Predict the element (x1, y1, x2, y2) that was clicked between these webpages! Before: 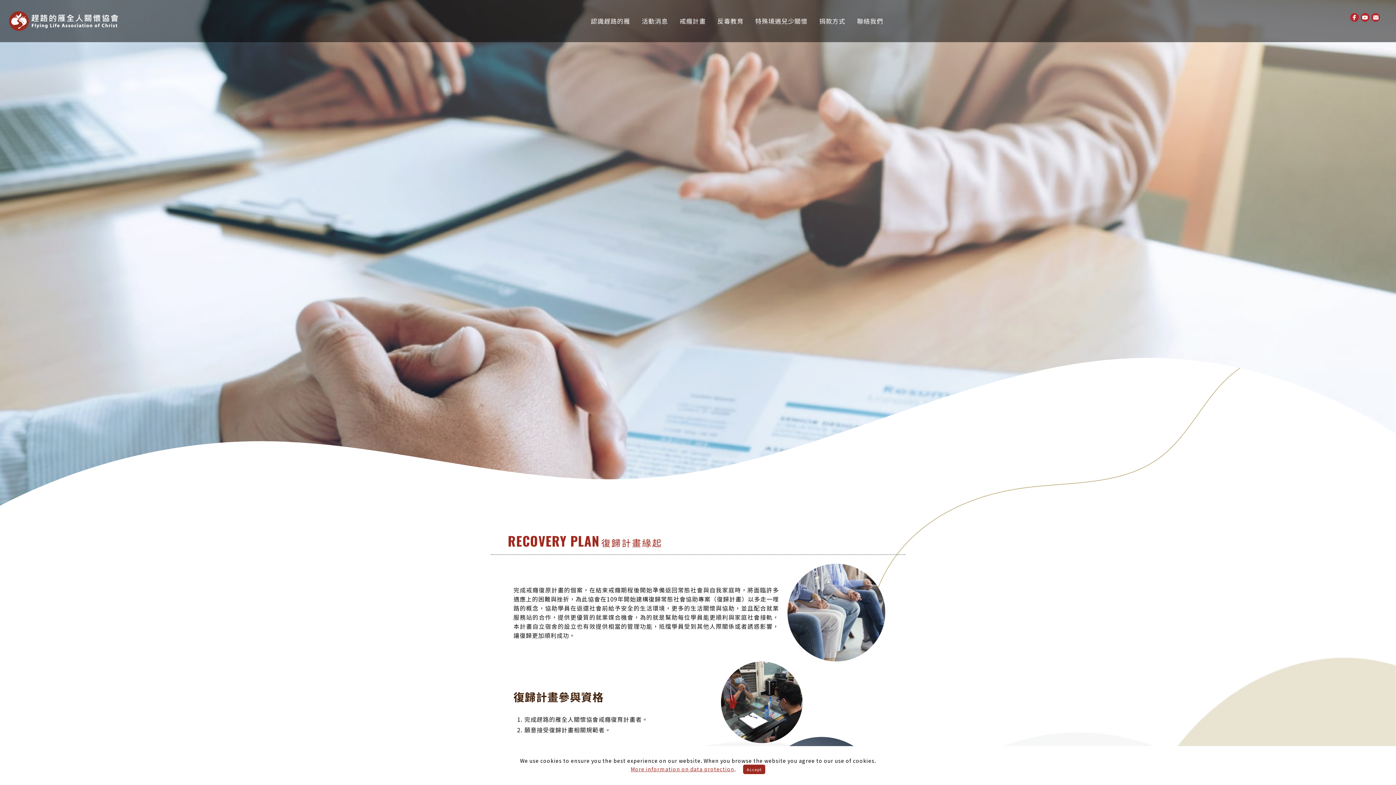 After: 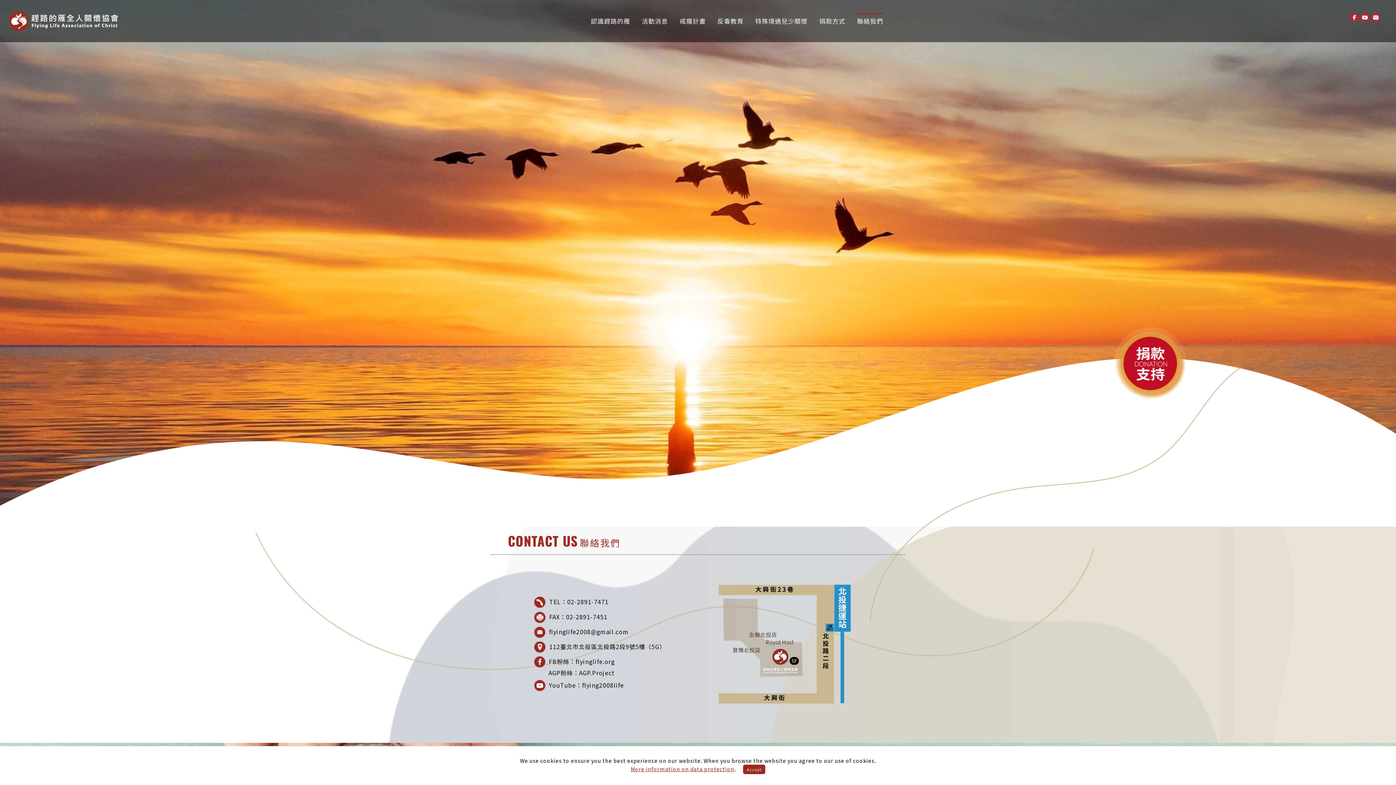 Action: bbox: (857, 7, 883, 34) label: 聯絡我們